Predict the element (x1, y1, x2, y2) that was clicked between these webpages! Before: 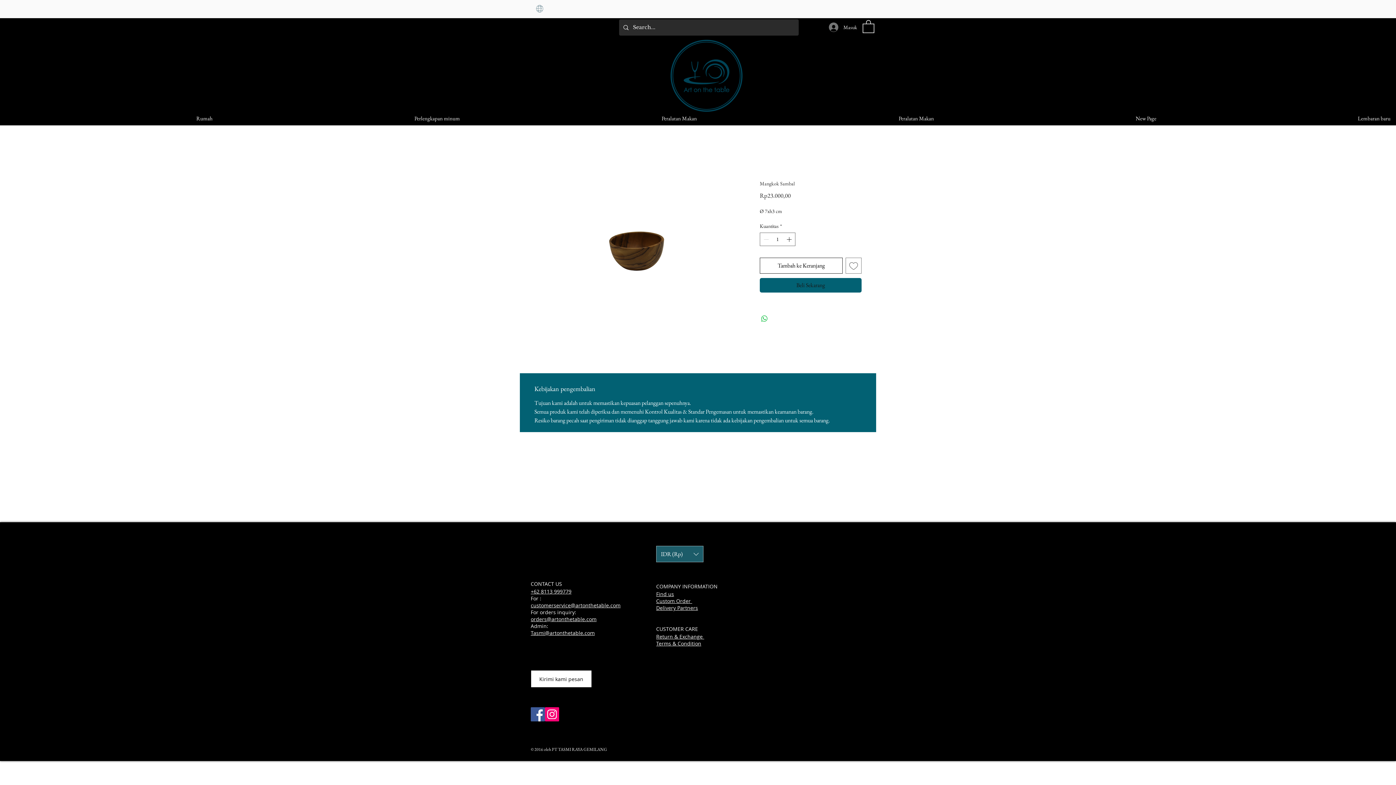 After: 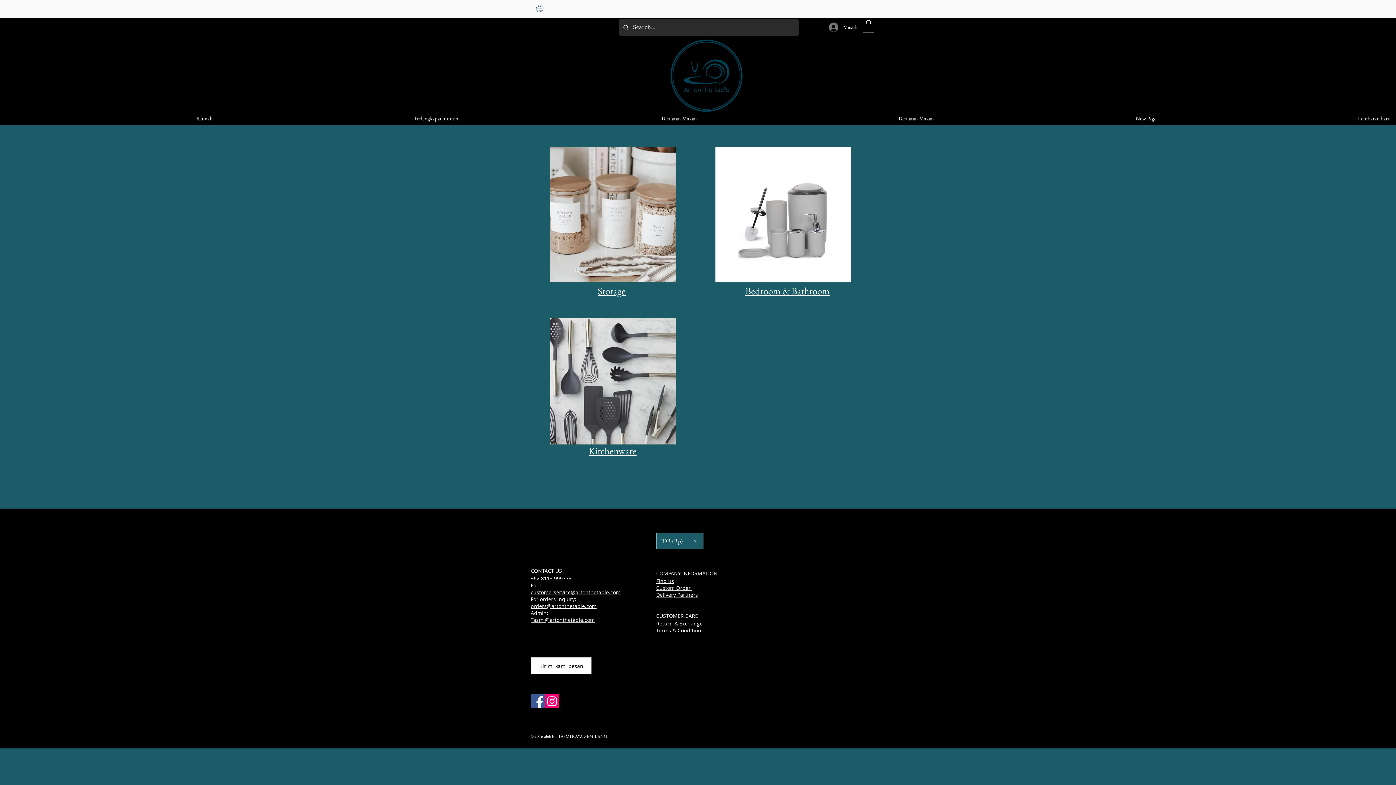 Action: label: New Page bbox: (939, 114, 1162, 122)